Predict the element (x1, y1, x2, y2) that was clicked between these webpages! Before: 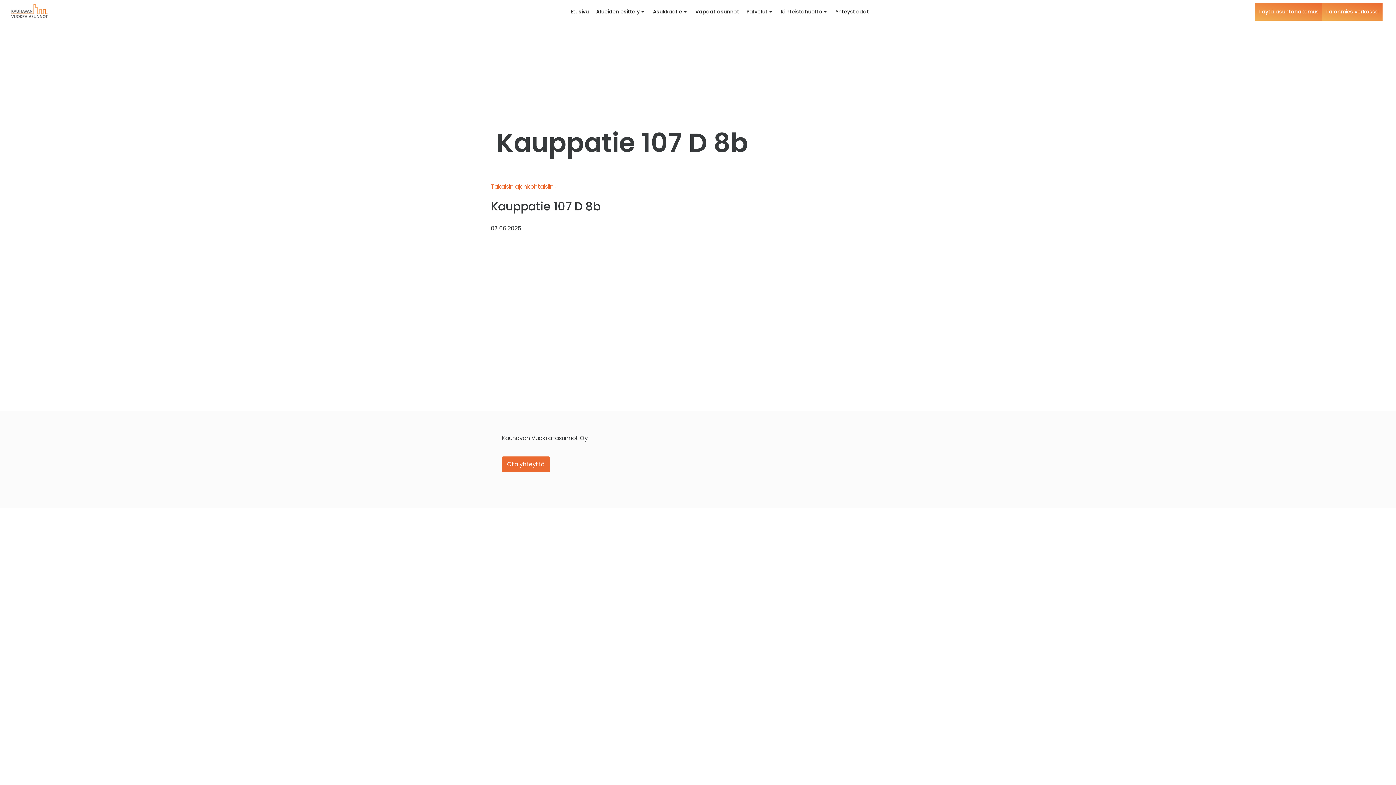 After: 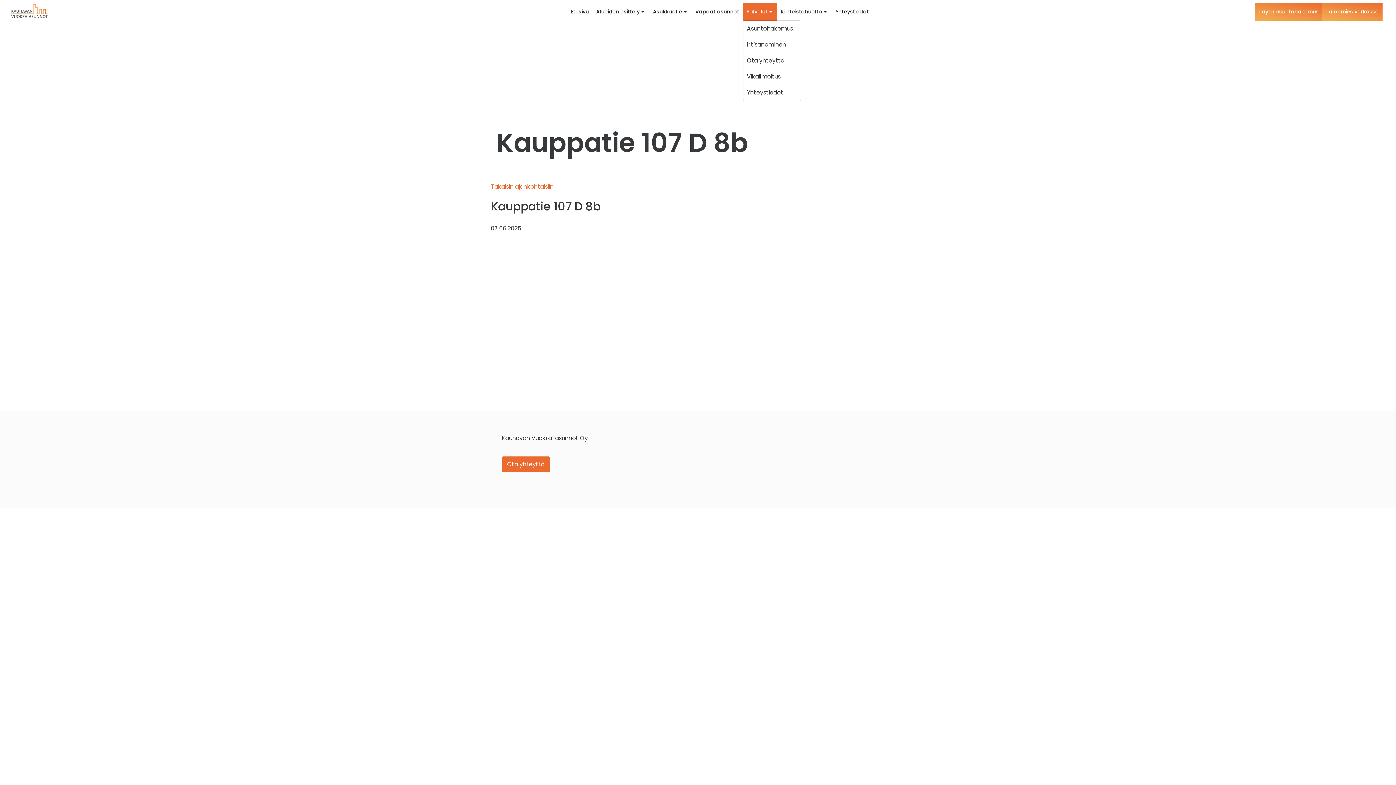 Action: bbox: (743, 2, 777, 20) label: Palvelut